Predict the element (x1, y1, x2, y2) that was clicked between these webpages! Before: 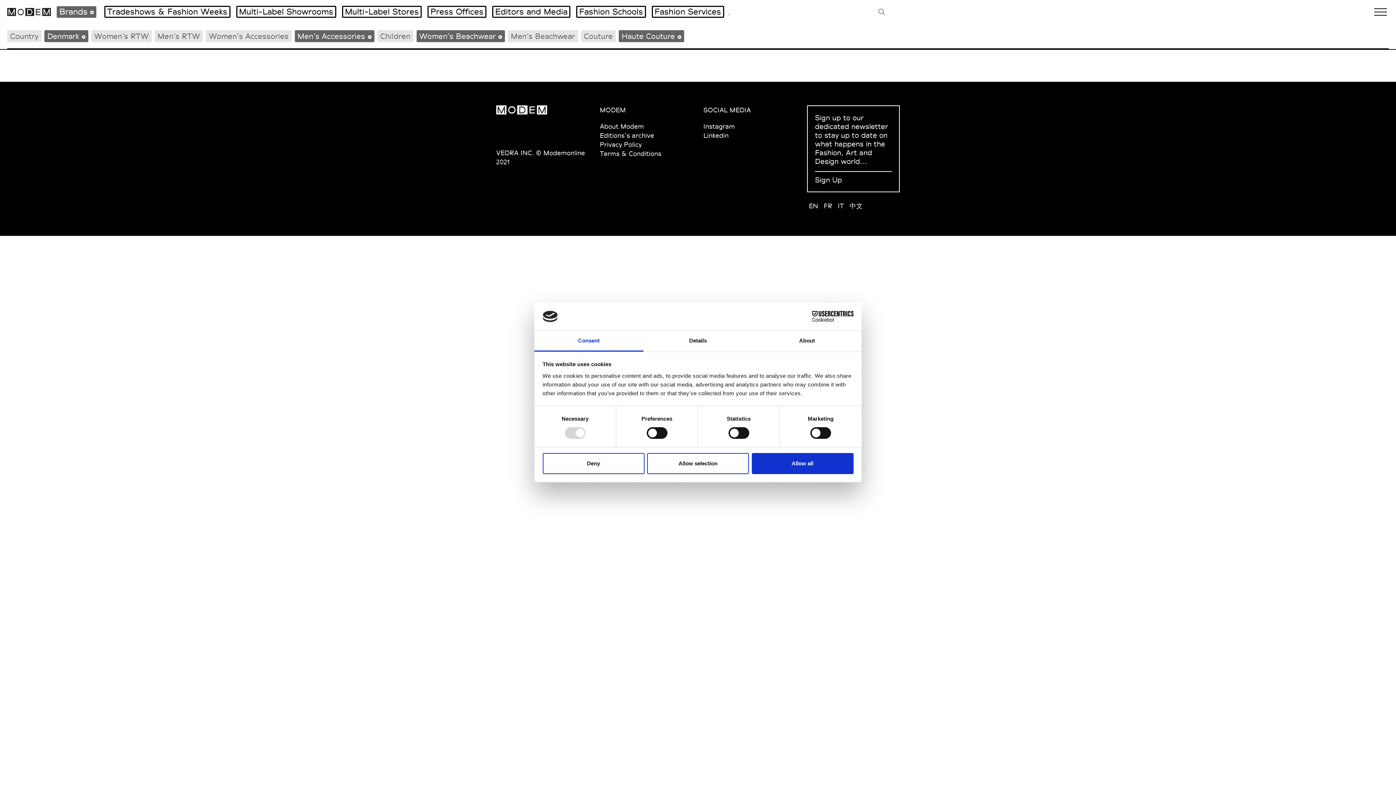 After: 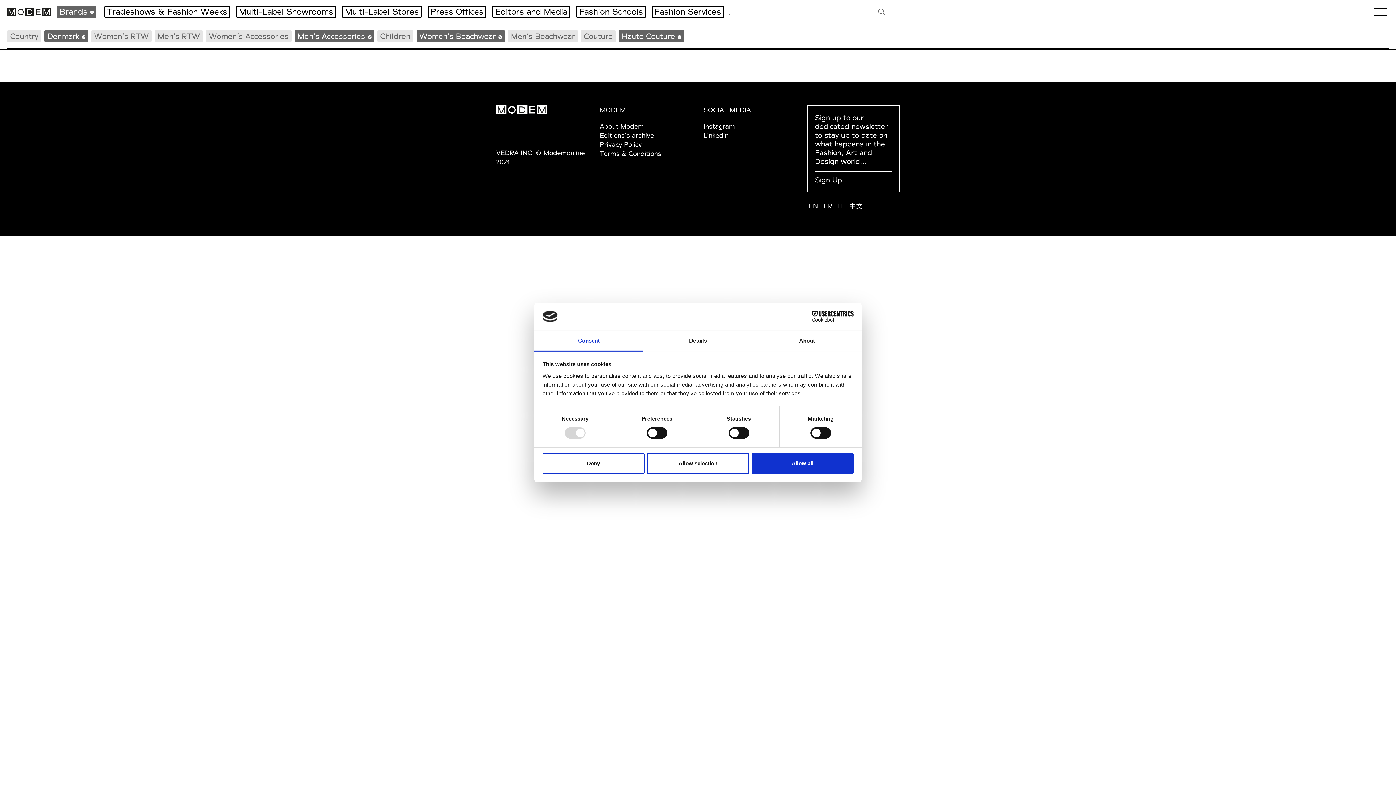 Action: label: Cookiebot - opens in a new window bbox: (790, 311, 853, 322)